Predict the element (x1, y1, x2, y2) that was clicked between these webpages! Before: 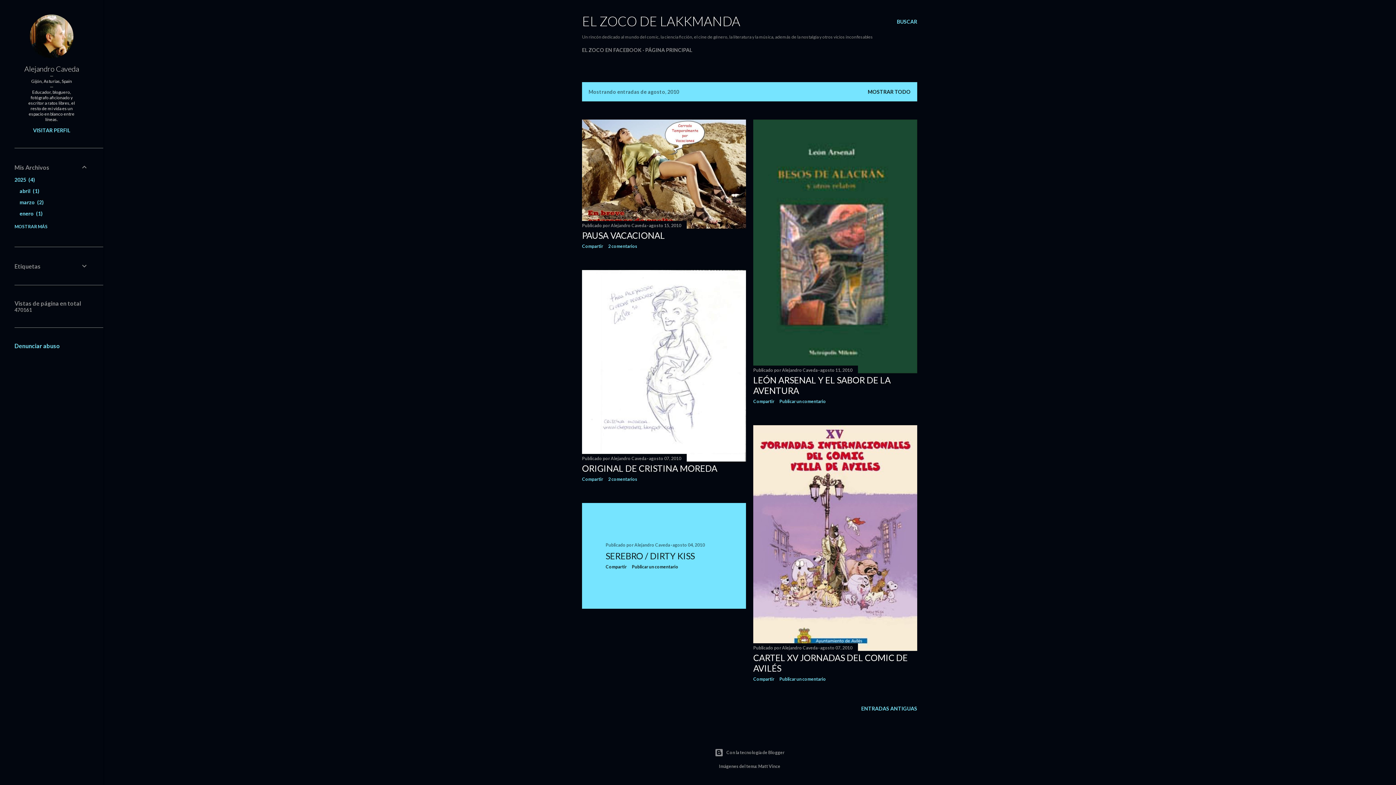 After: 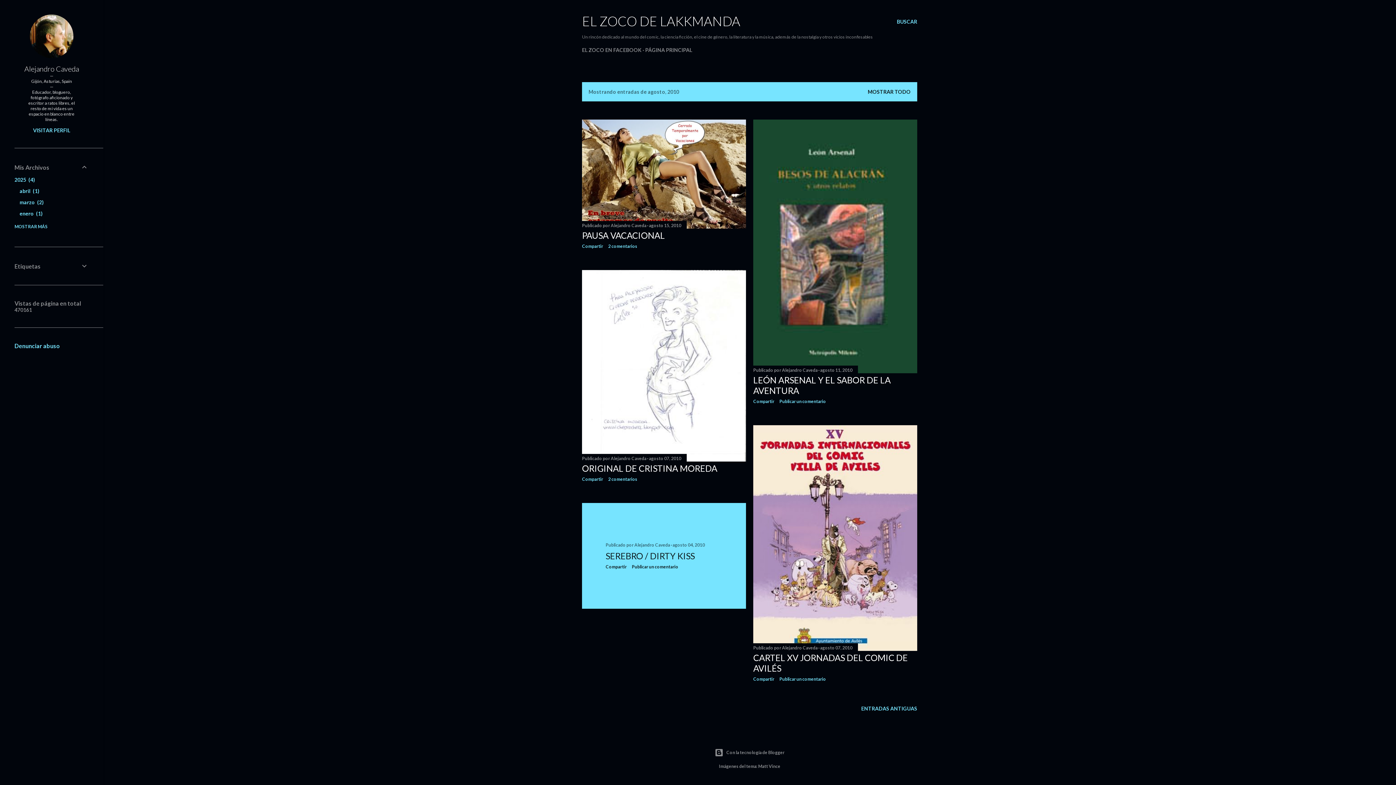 Action: bbox: (608, 243, 637, 249) label: 2 comentarios